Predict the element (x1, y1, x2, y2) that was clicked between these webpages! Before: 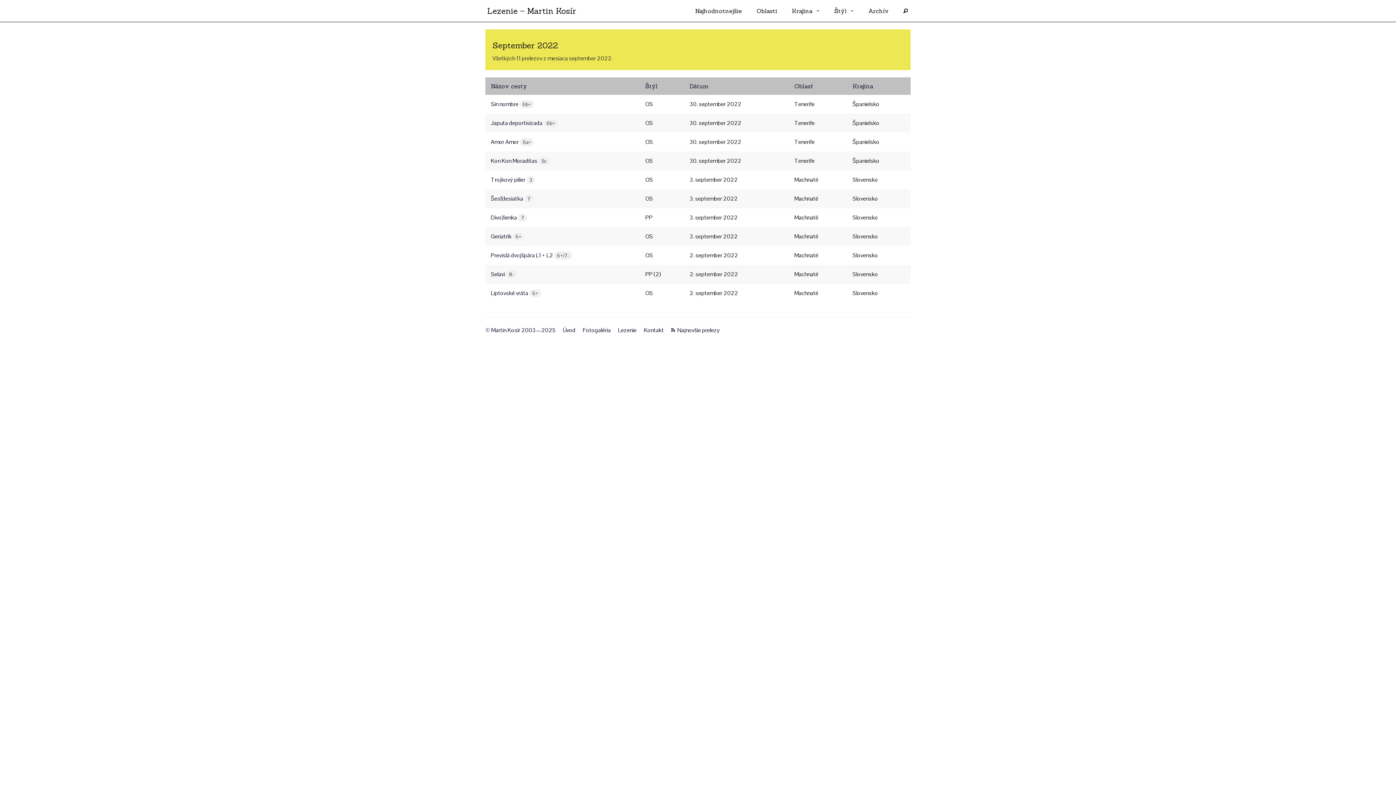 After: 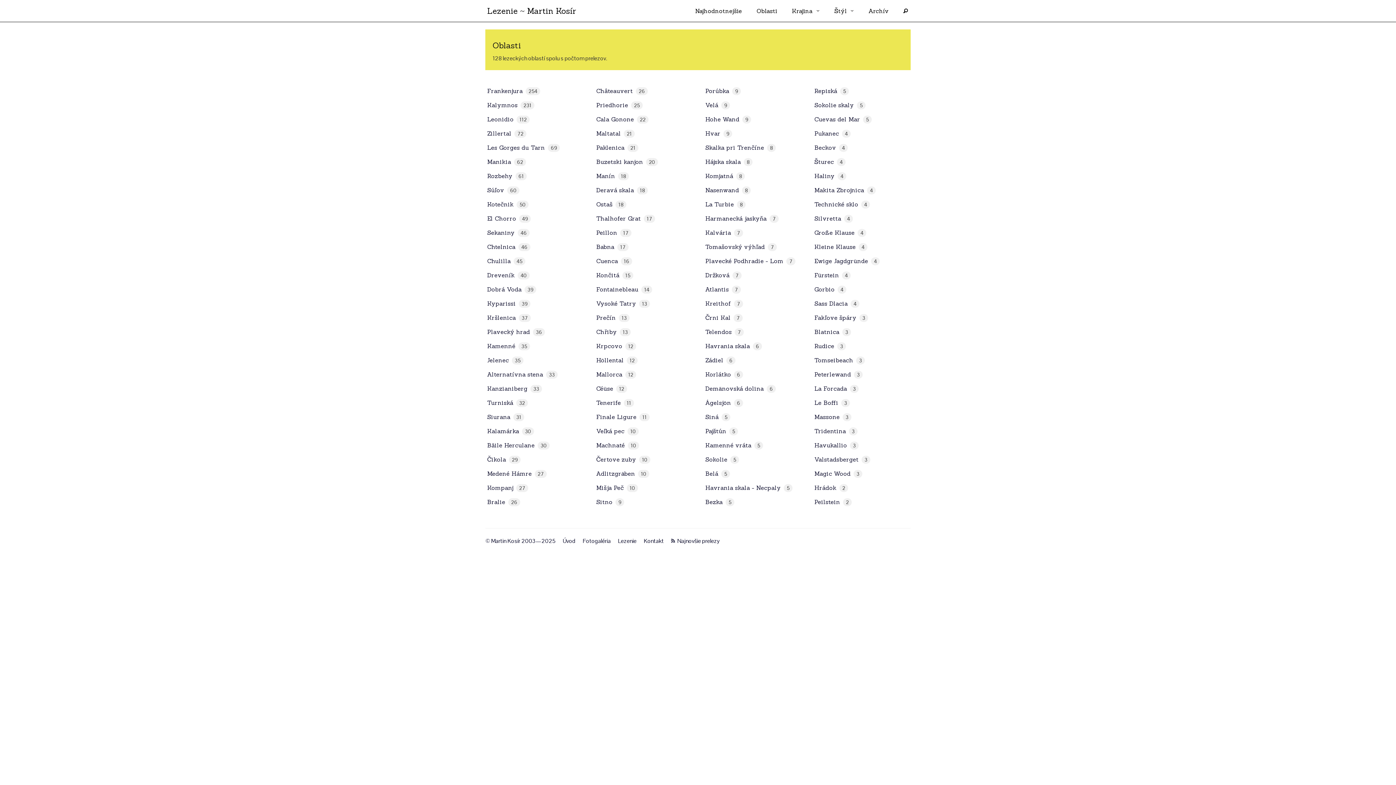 Action: label: Oblasti bbox: (749, 0, 784, 21)